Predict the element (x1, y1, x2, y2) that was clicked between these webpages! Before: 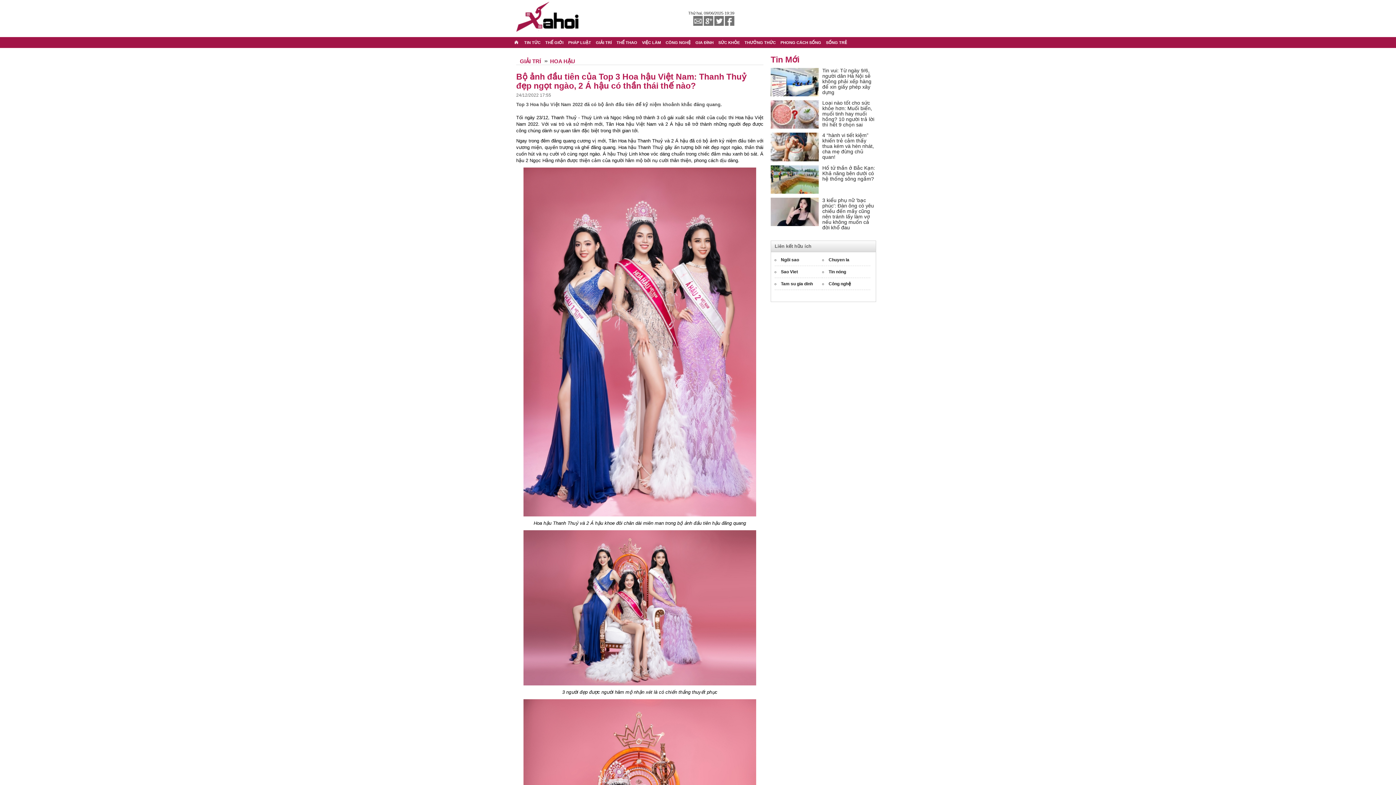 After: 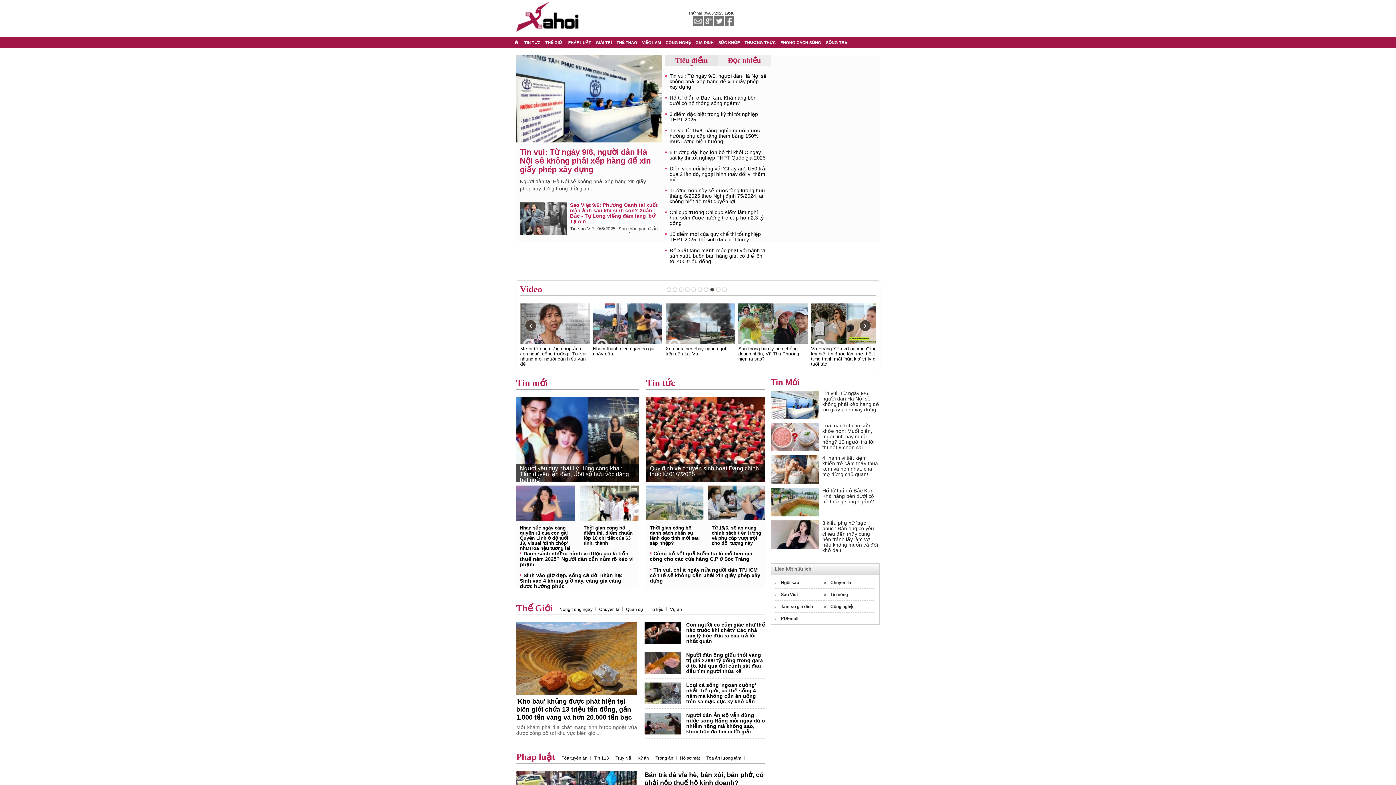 Action: bbox: (713, 17, 724, 23)